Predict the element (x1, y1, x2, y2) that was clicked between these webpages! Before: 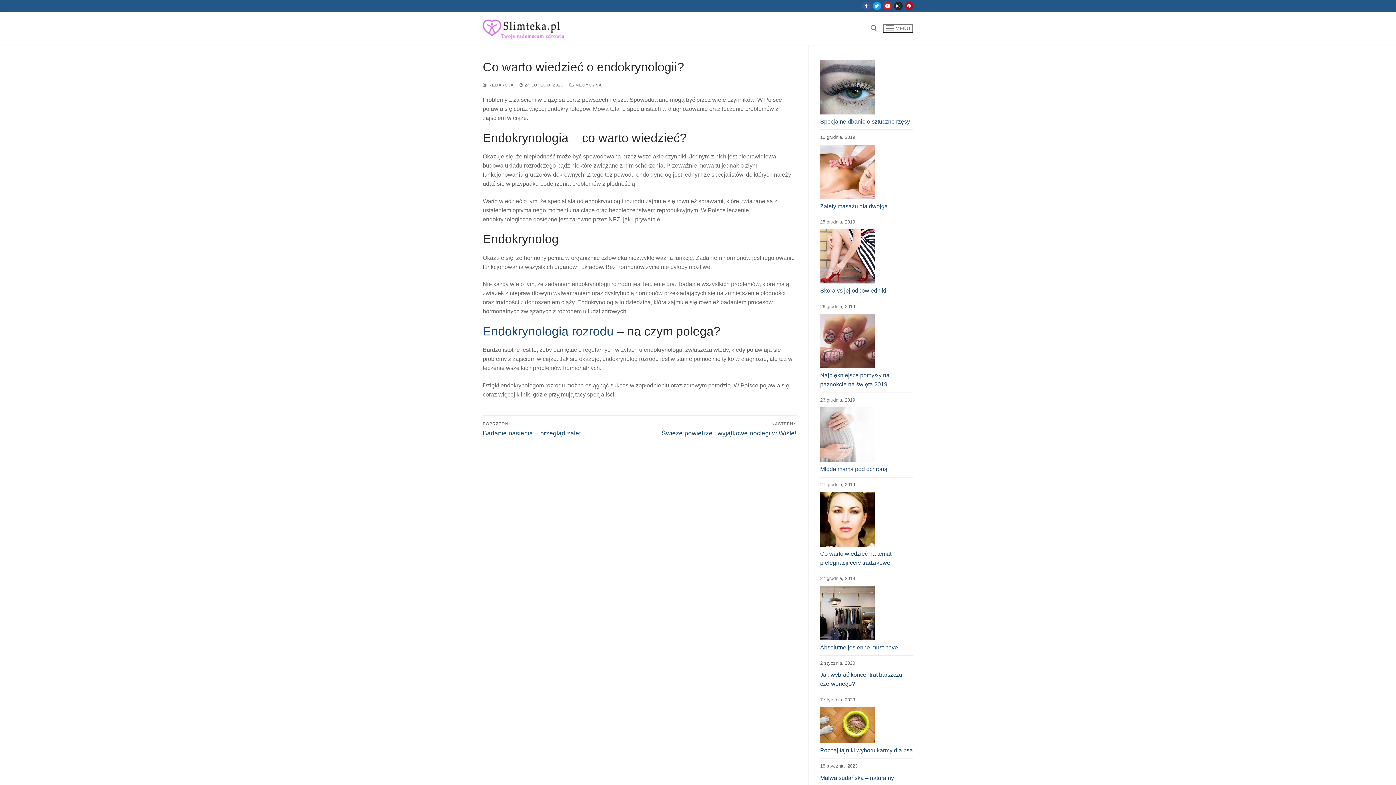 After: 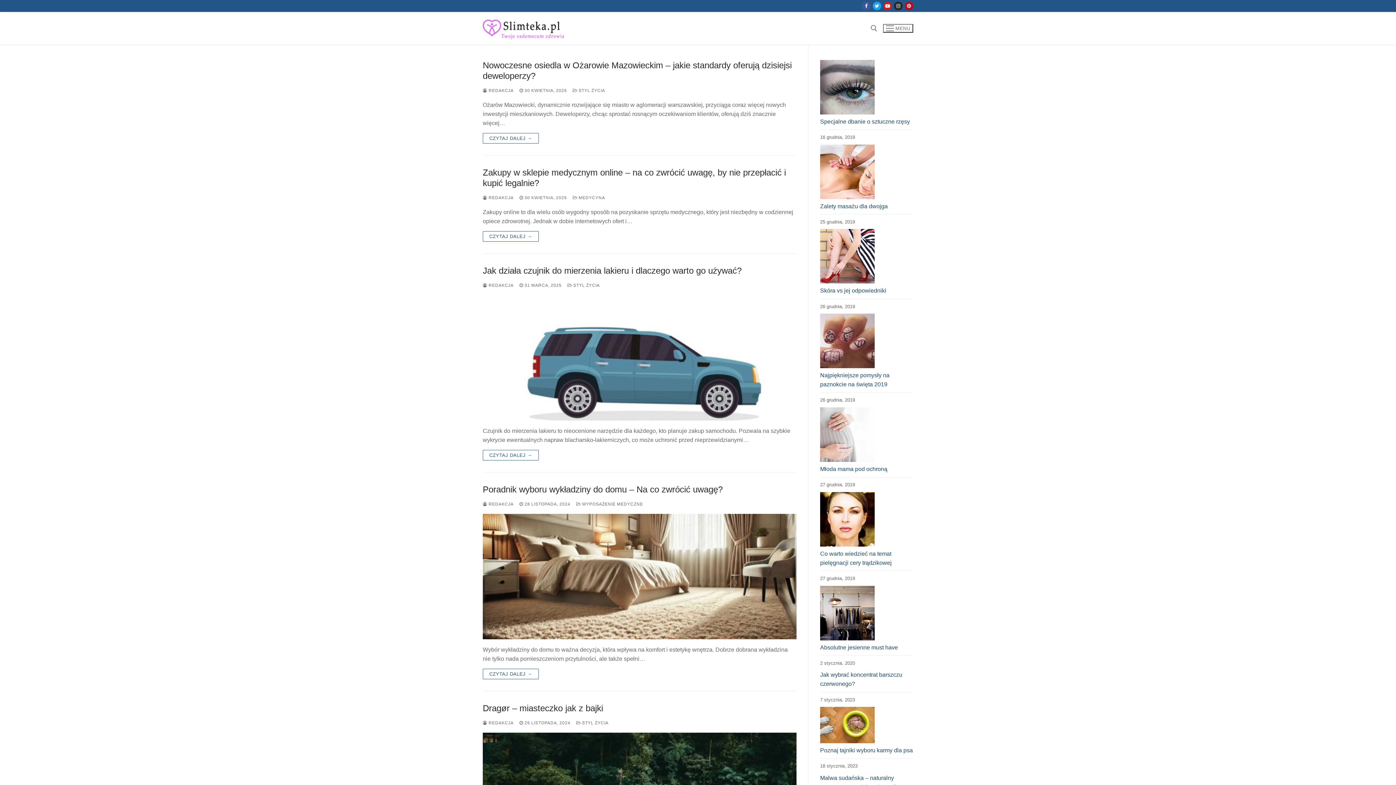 Action: bbox: (482, 12, 581, 44)